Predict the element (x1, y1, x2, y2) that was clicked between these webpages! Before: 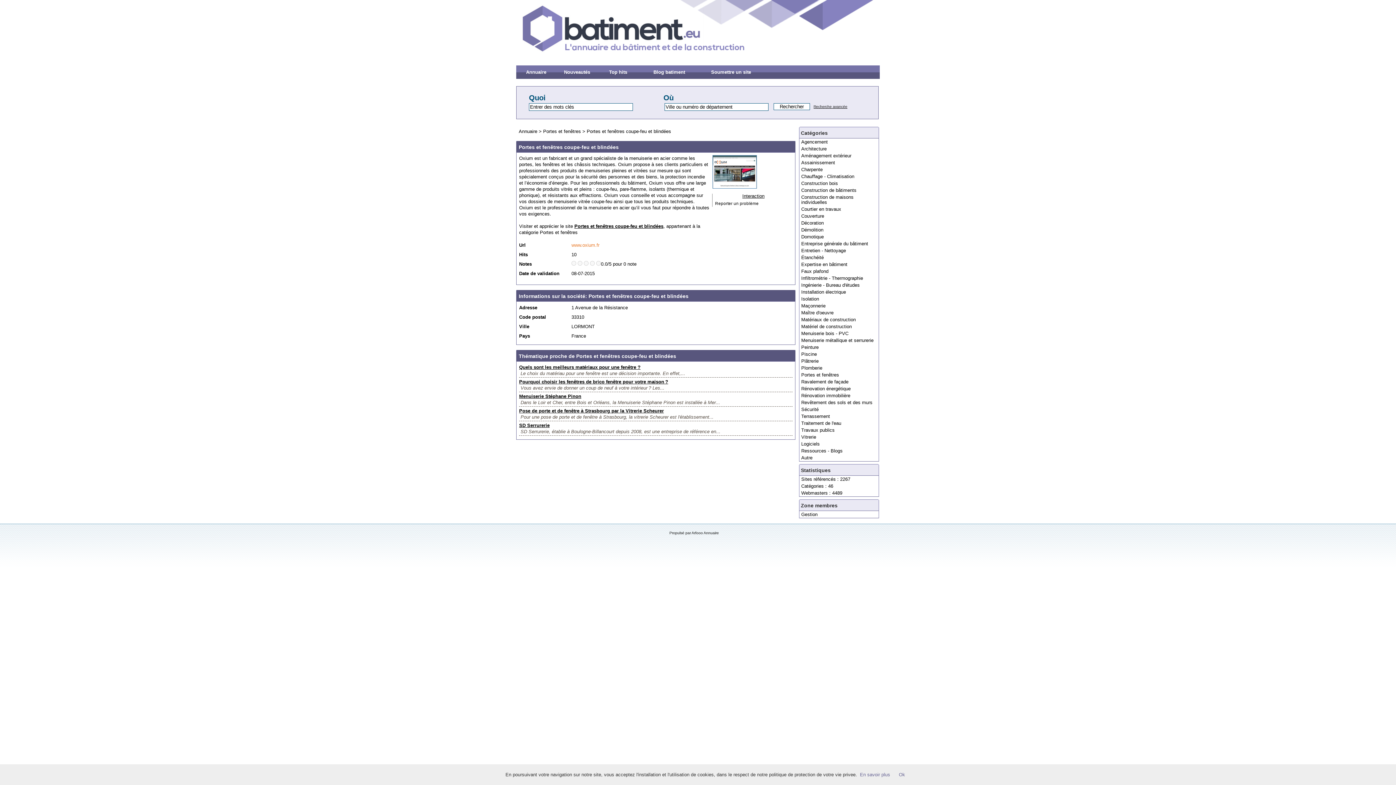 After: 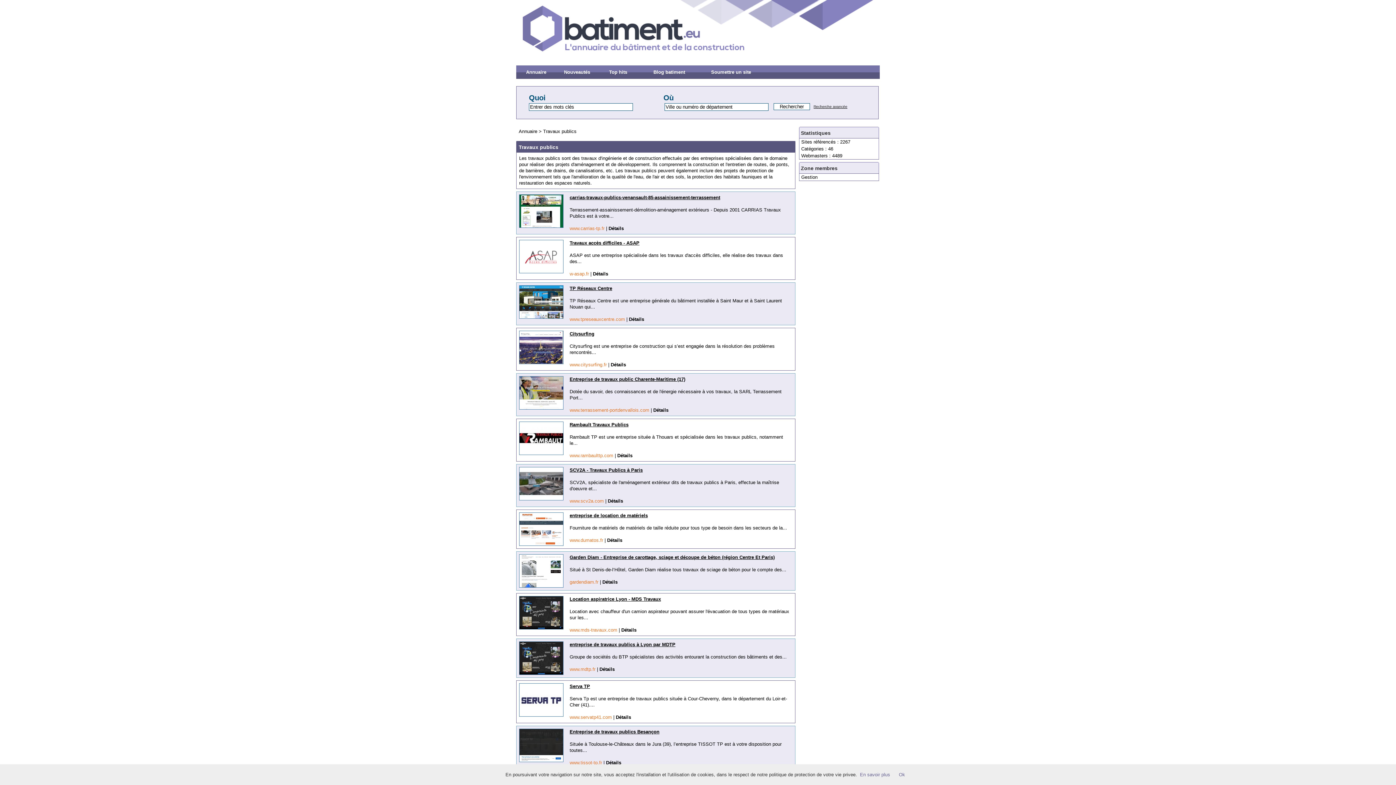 Action: bbox: (799, 426, 879, 433) label: Travaux publics